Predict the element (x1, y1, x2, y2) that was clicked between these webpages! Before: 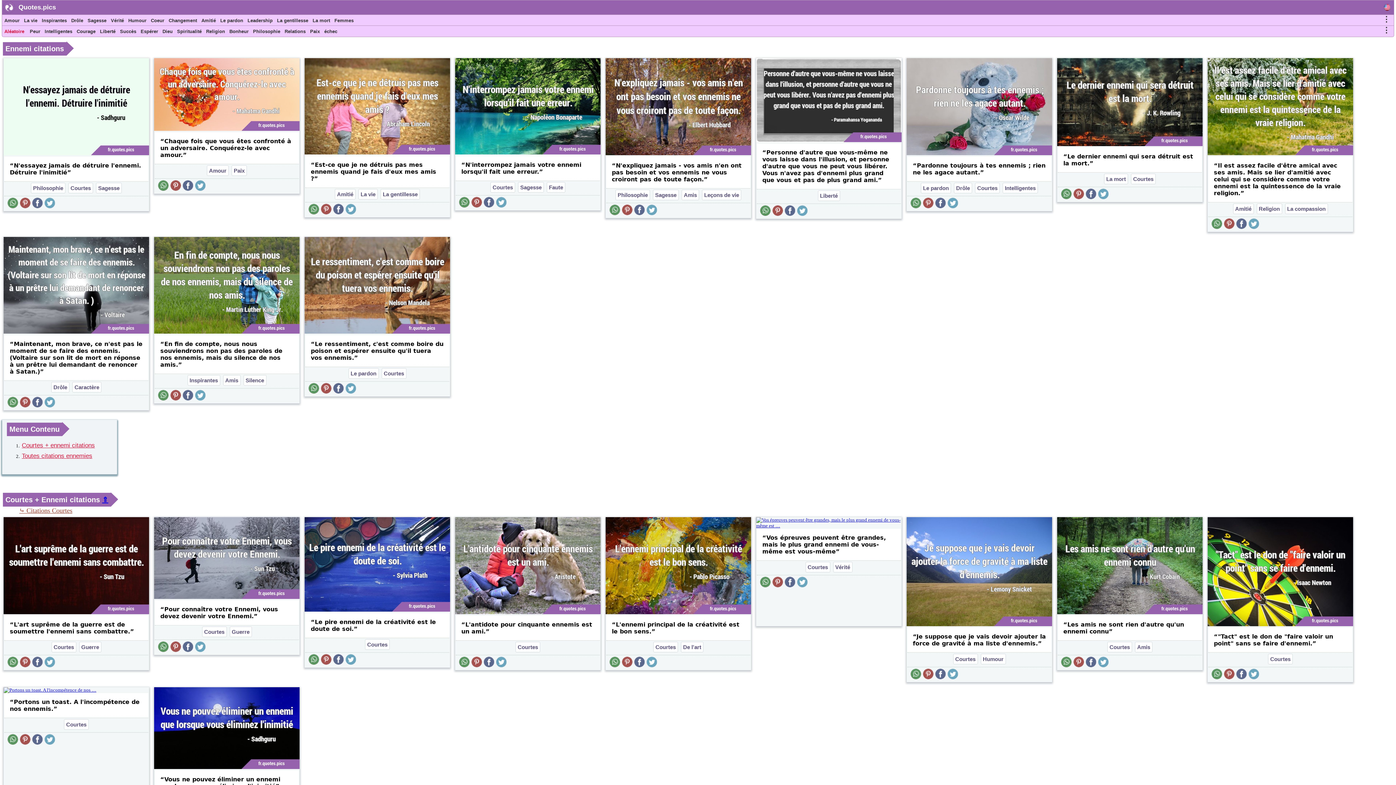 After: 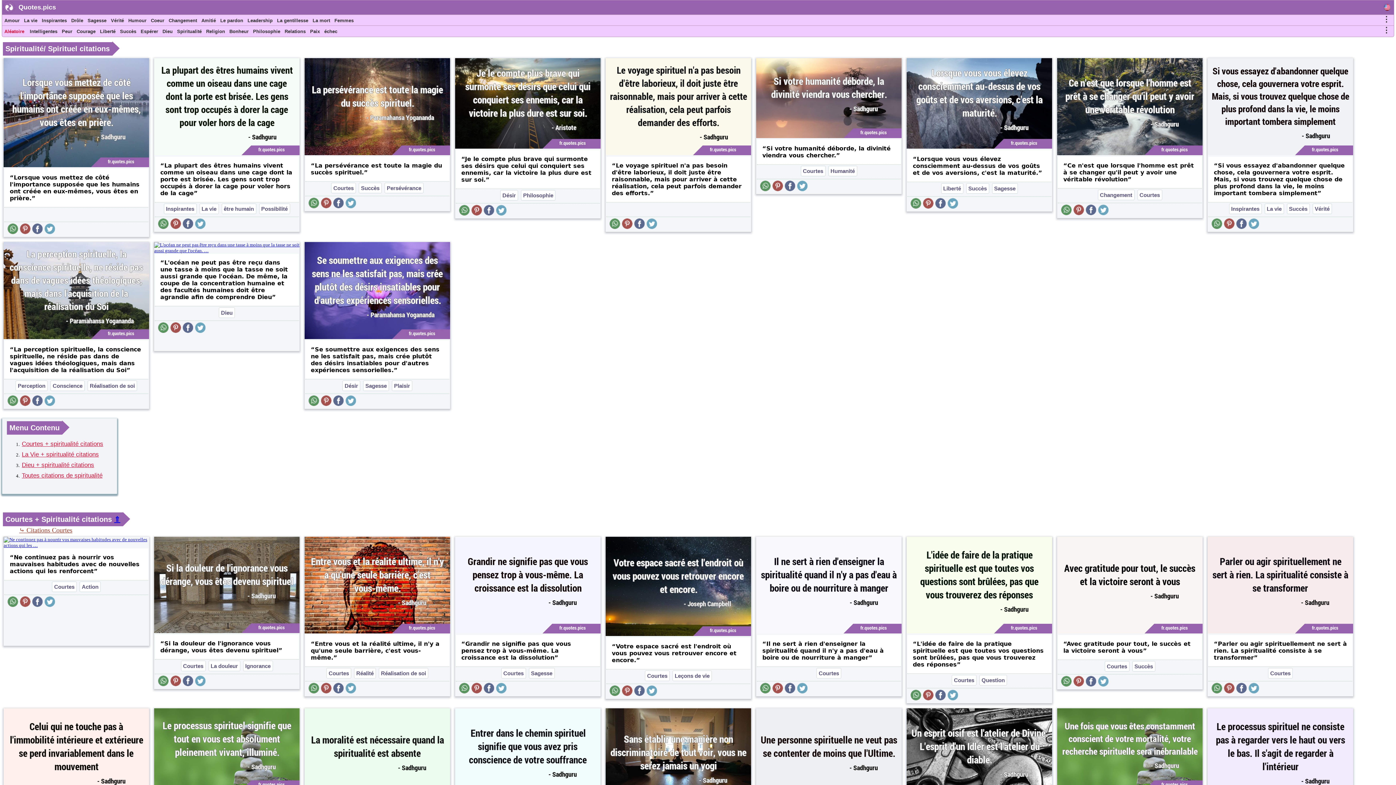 Action: bbox: (176, 28, 202, 36) label: Spiritualité